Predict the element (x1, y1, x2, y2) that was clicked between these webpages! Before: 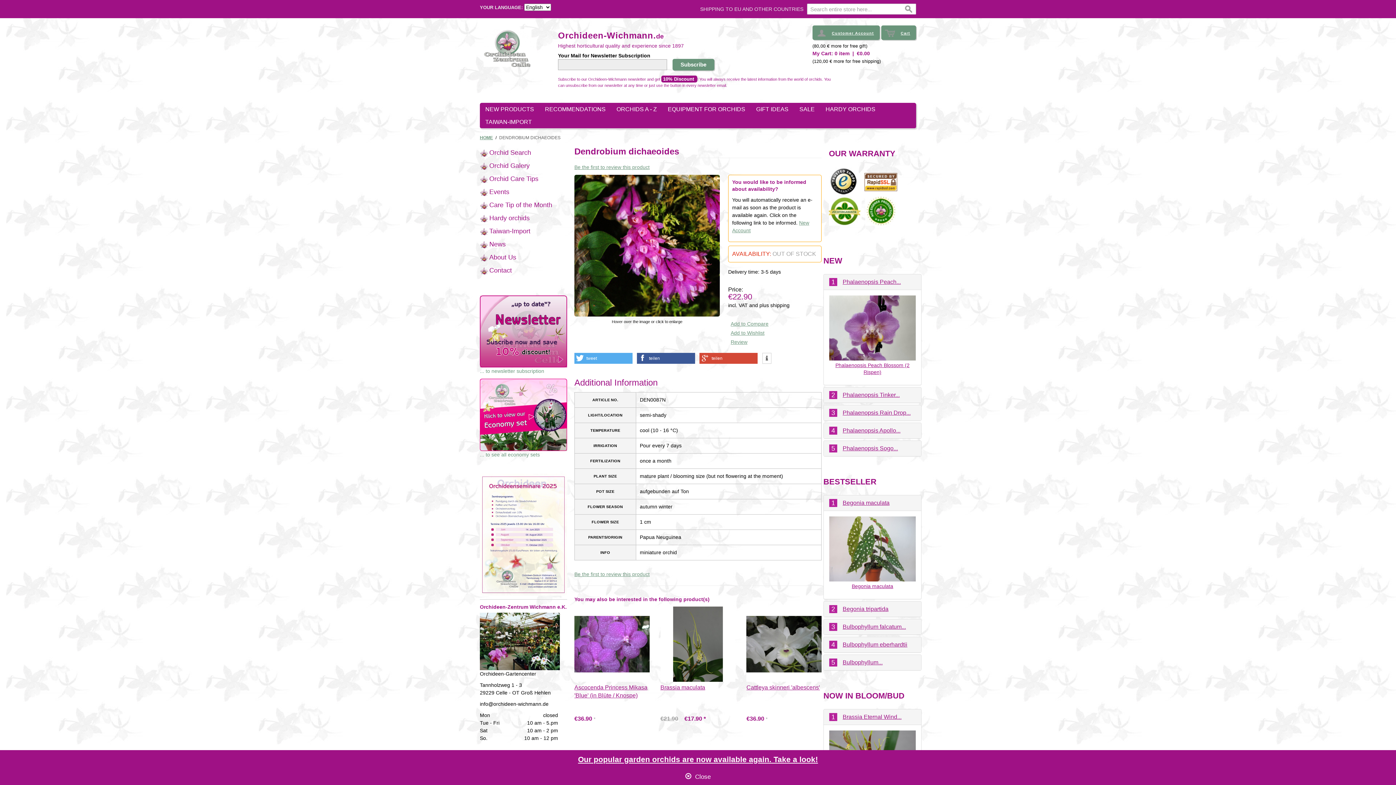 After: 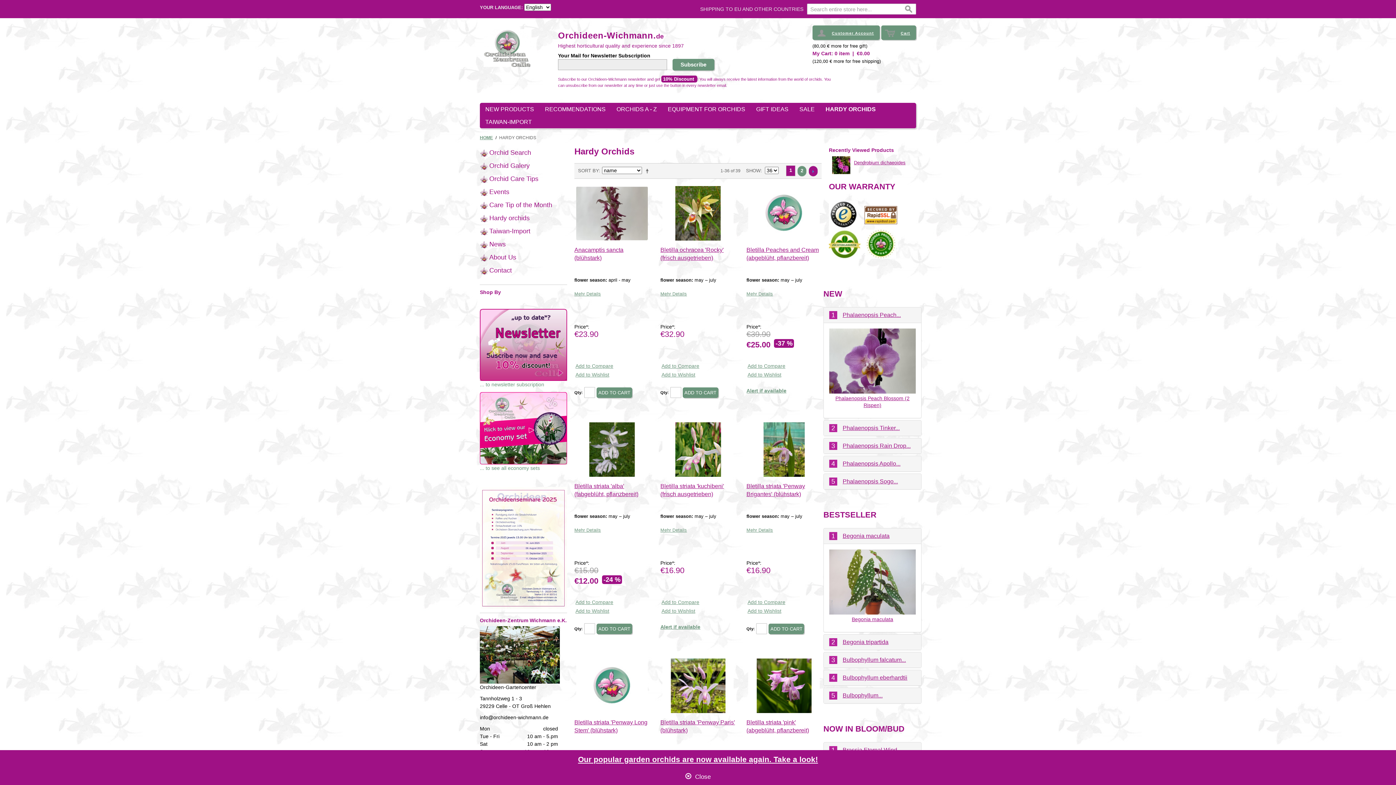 Action: bbox: (480, 214, 531, 221) label: Hardy orchids